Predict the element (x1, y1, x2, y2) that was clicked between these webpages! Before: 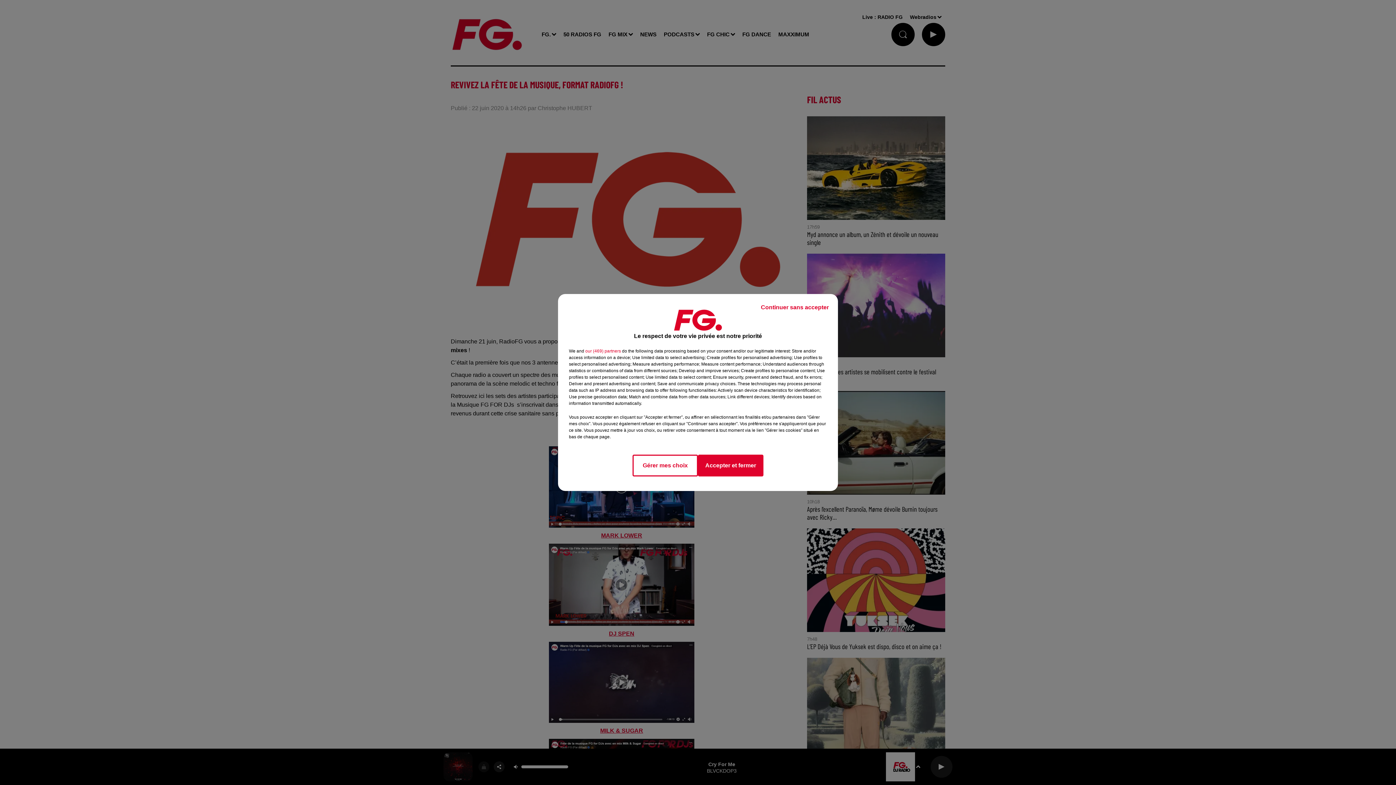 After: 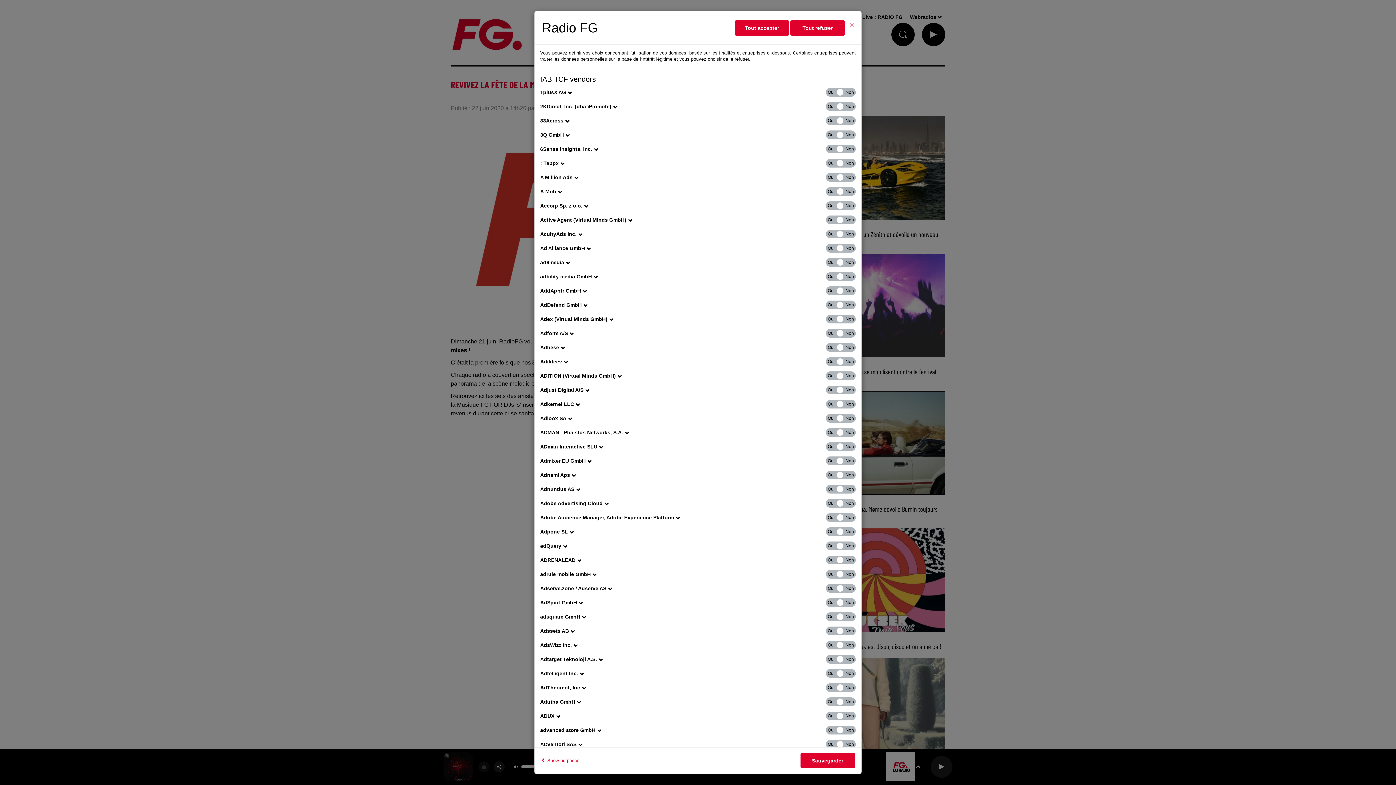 Action: label: show vendors bbox: (585, 348, 621, 354)